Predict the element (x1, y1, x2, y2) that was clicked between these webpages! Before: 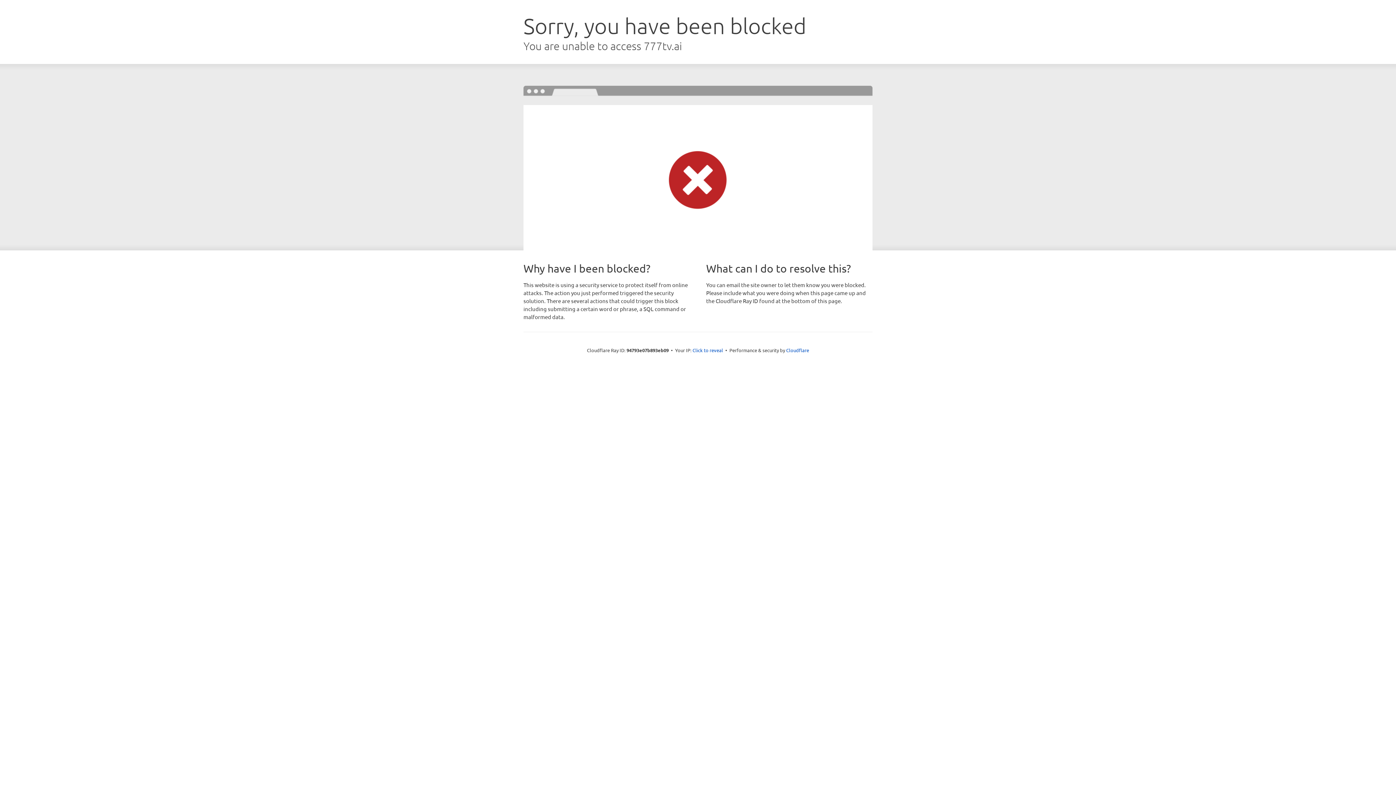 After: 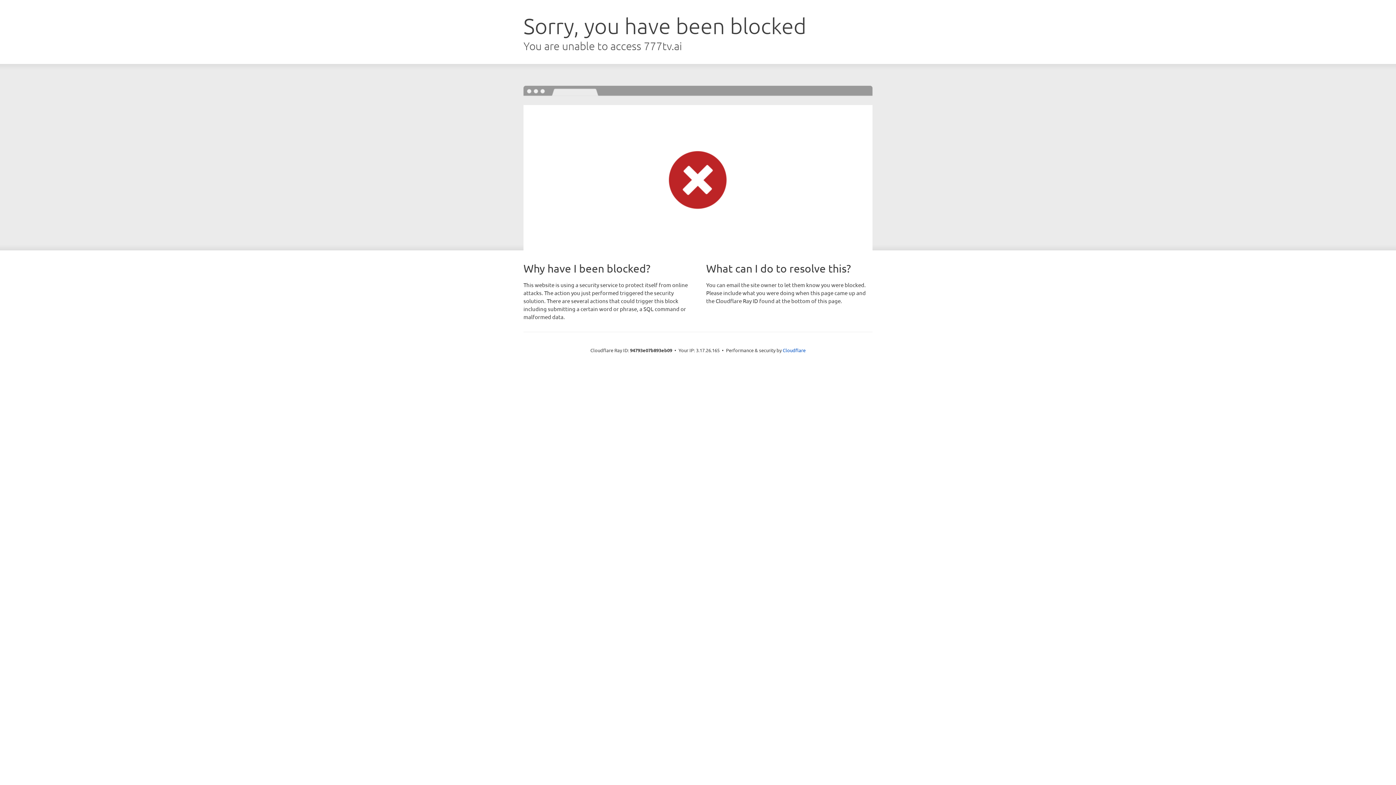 Action: label: Click to reveal bbox: (692, 346, 723, 353)